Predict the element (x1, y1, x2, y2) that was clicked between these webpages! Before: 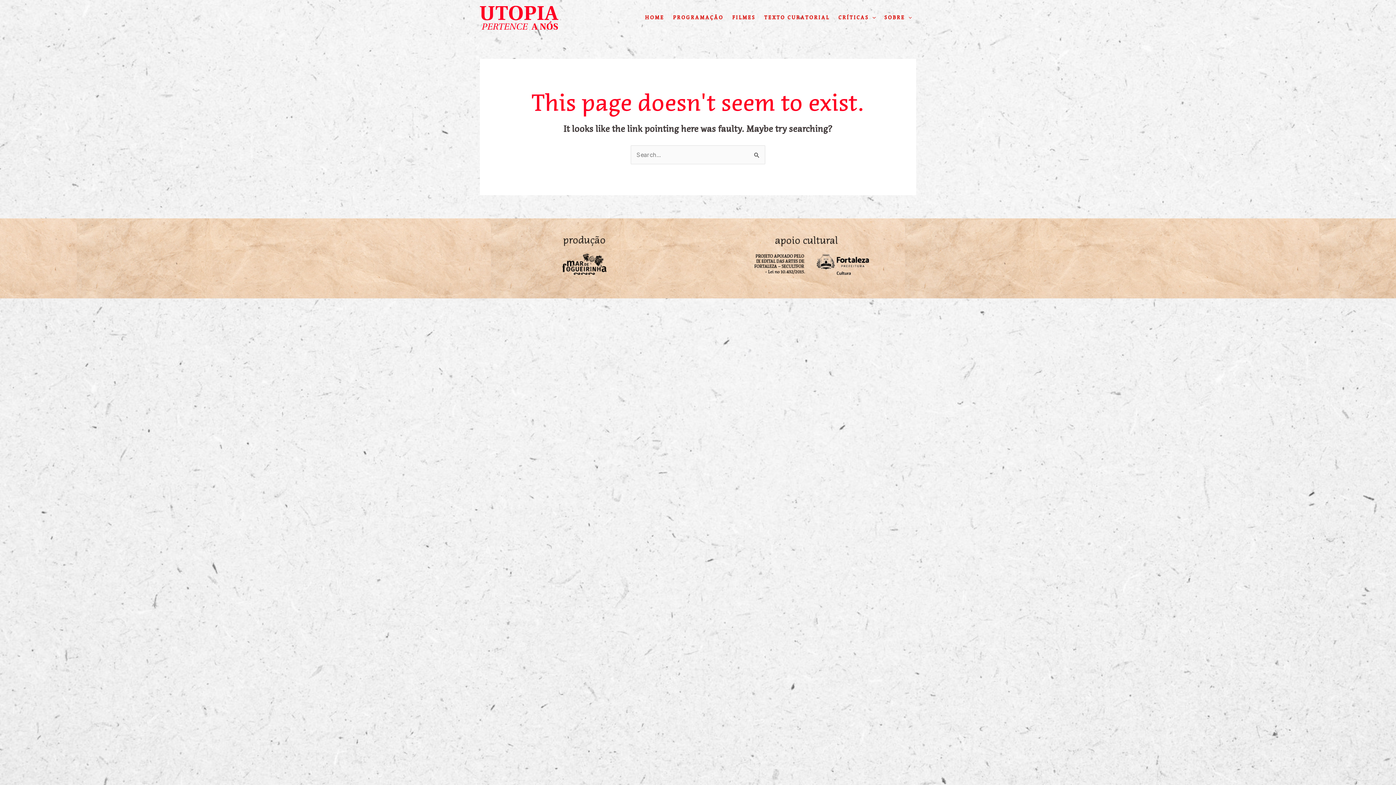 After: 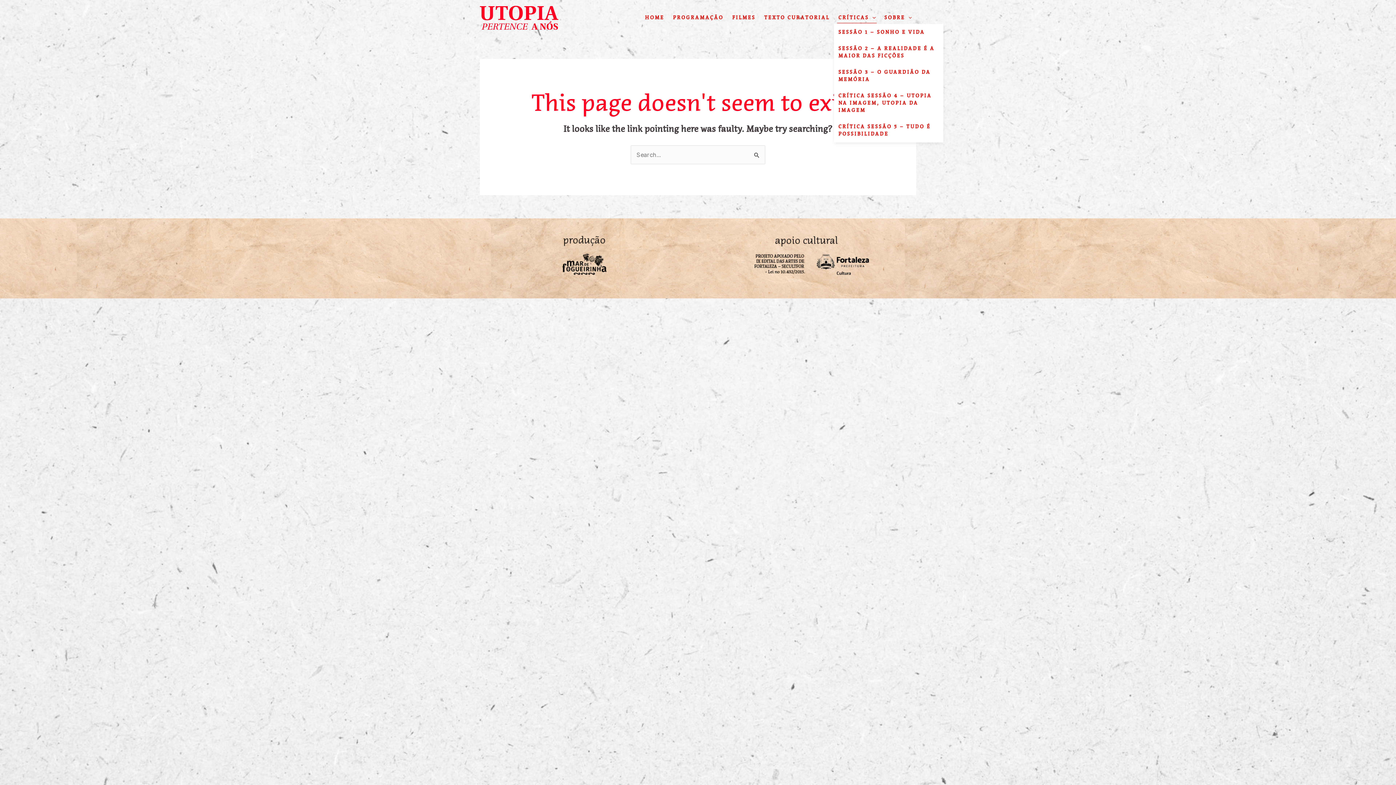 Action: bbox: (834, 12, 880, 23) label: CRÍTICAS